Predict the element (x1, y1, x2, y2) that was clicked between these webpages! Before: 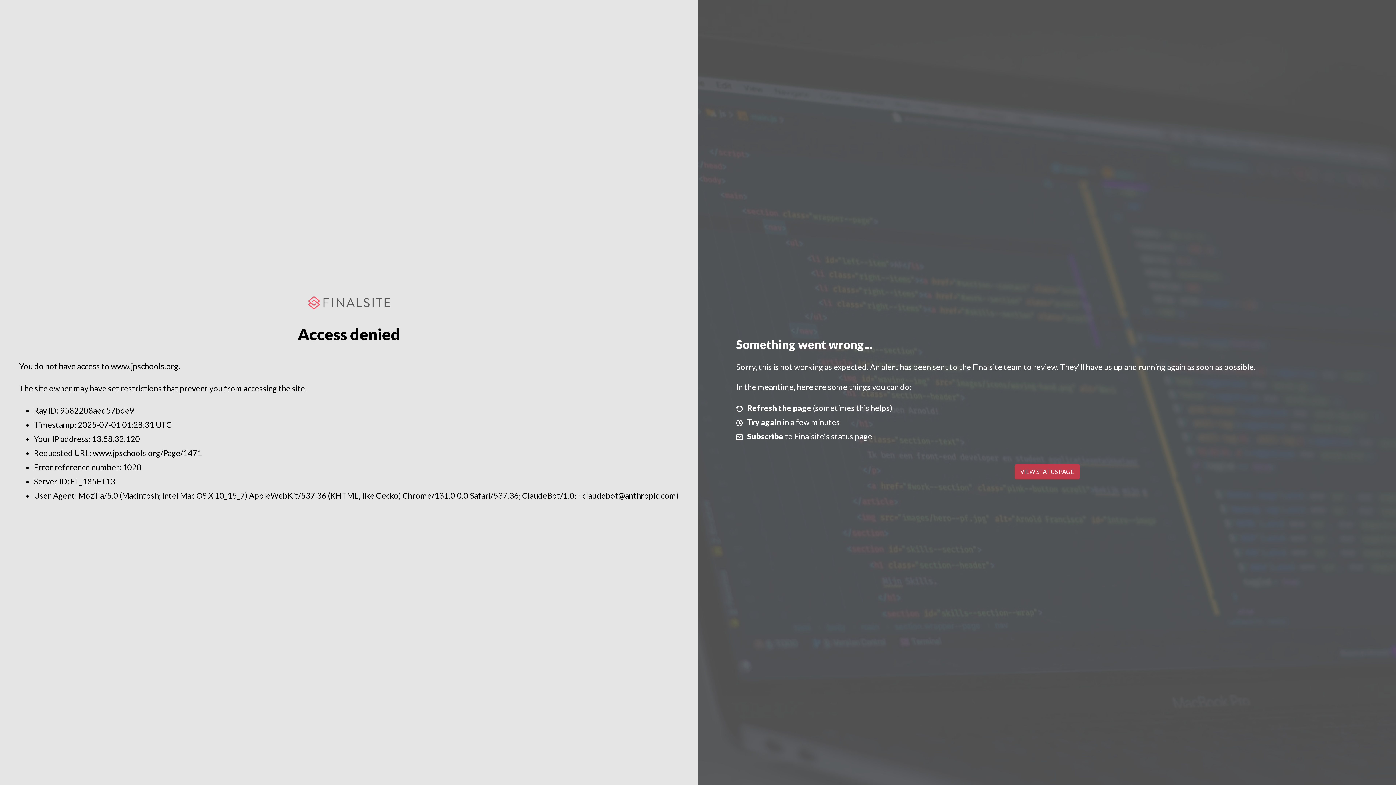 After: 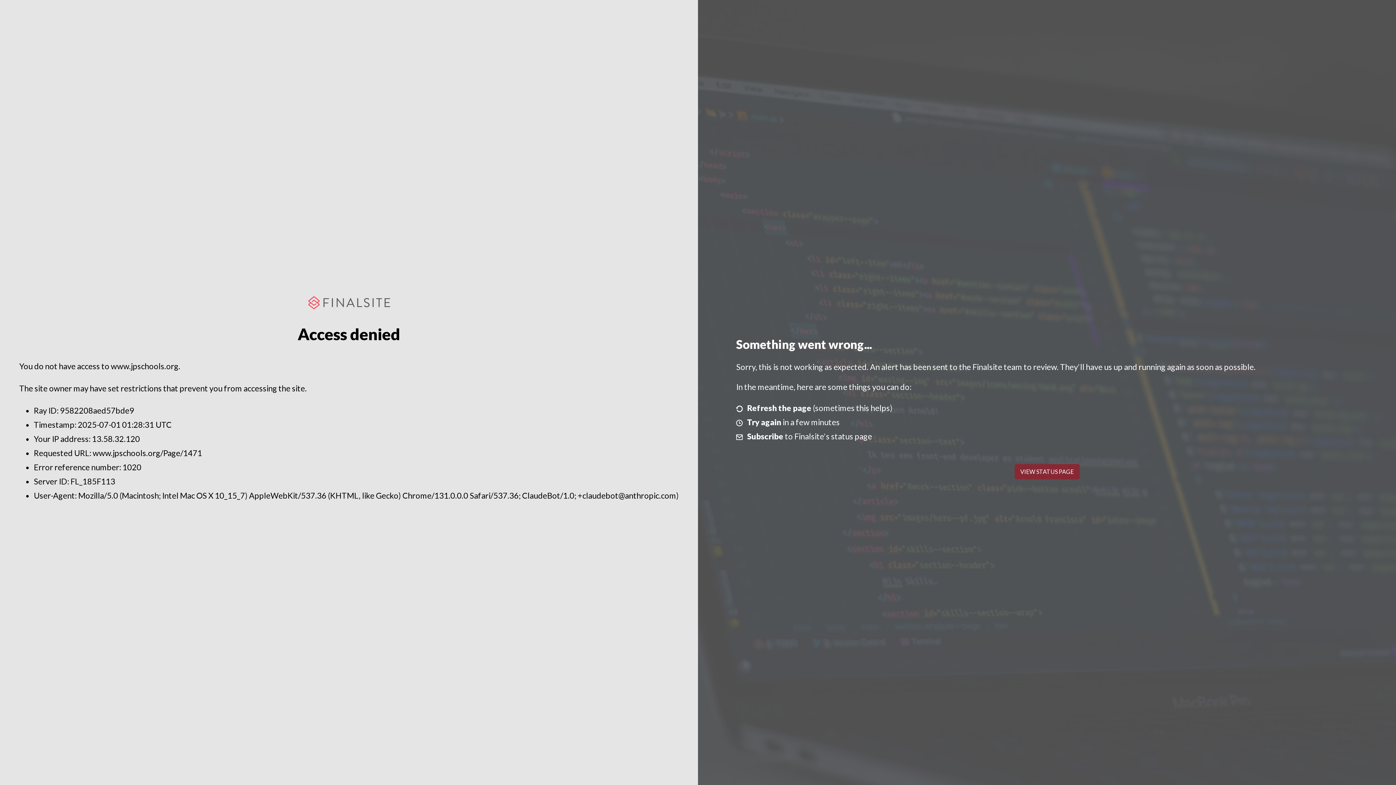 Action: bbox: (1014, 464, 1079, 479) label: VIEW STATUS PAGE